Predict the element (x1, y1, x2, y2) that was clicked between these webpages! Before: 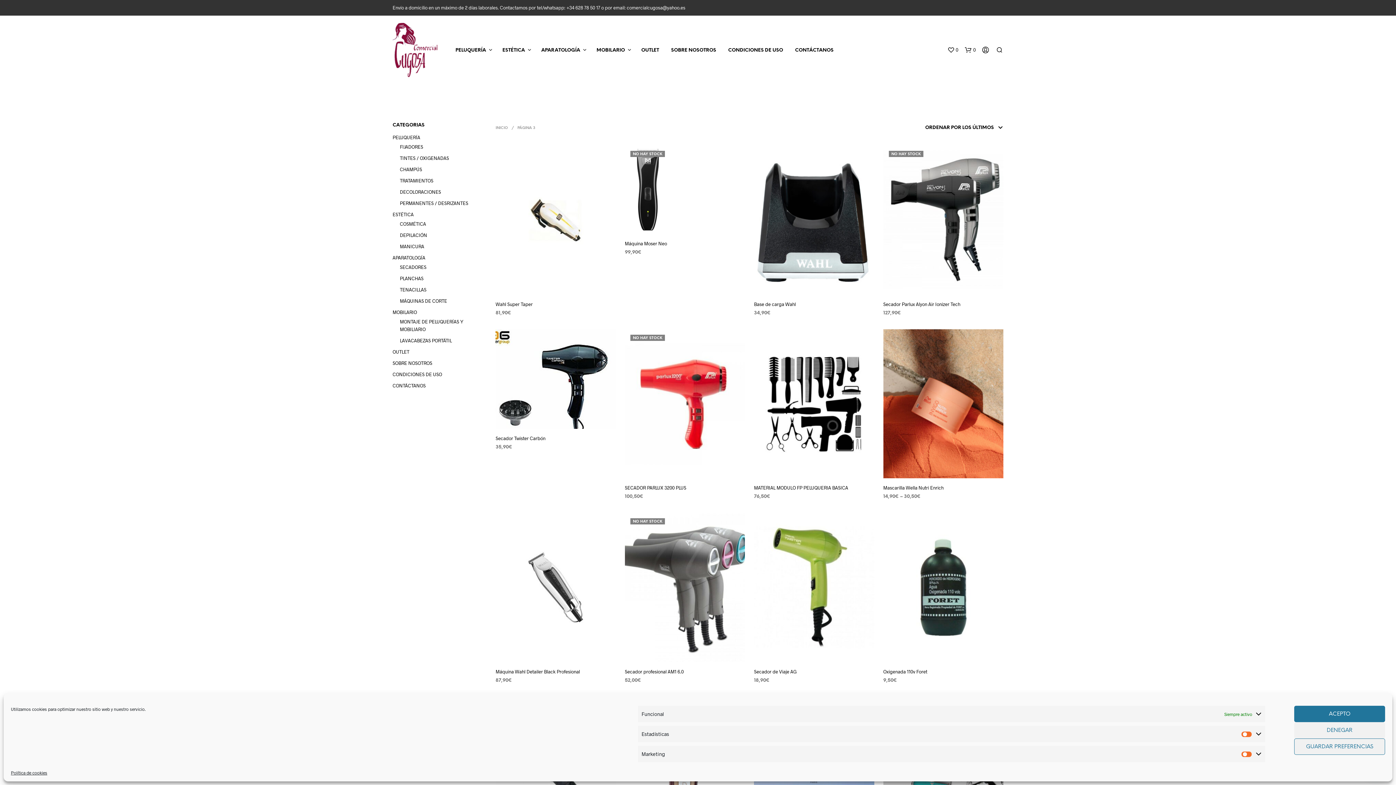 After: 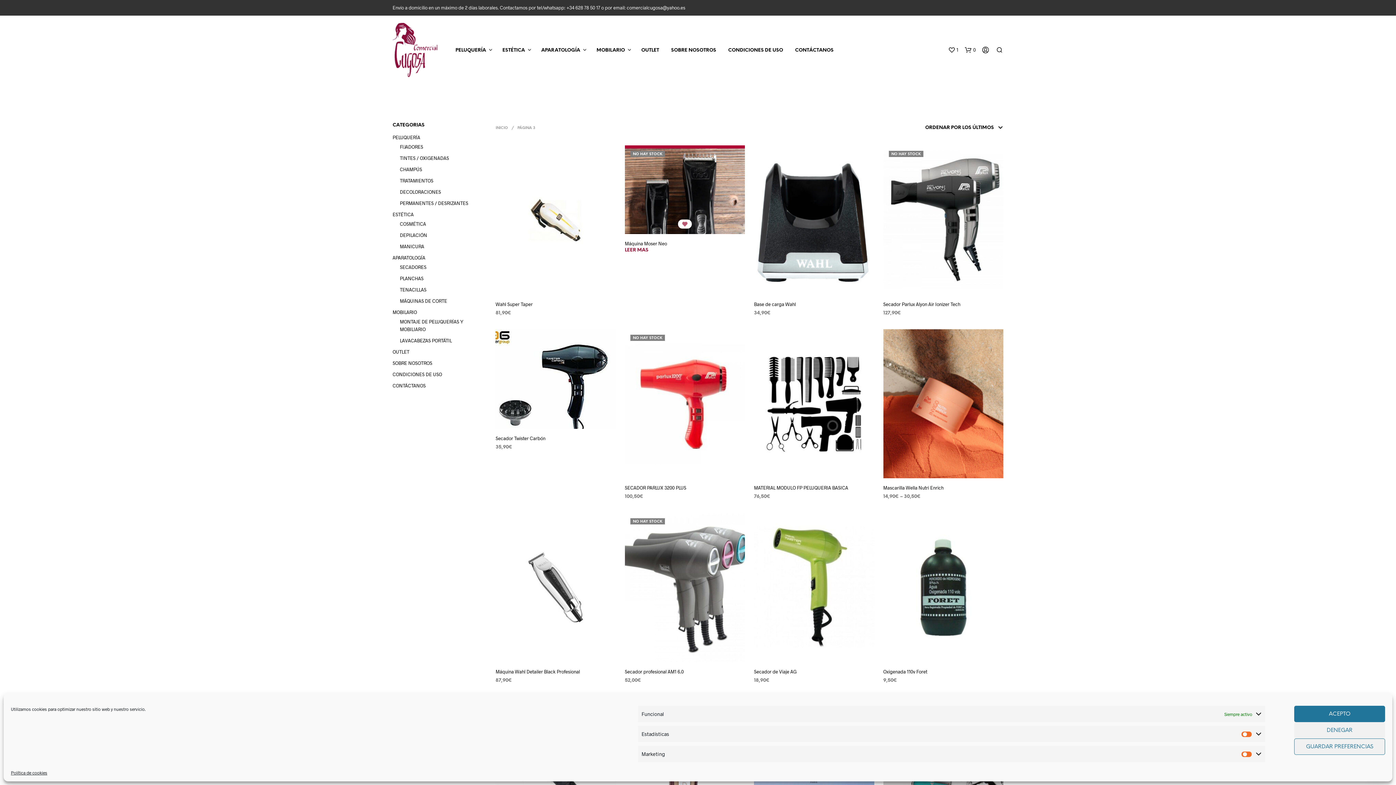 Action: bbox: (681, 221, 688, 227) label:   AÑADIR A LA LISTA DE DESEOS